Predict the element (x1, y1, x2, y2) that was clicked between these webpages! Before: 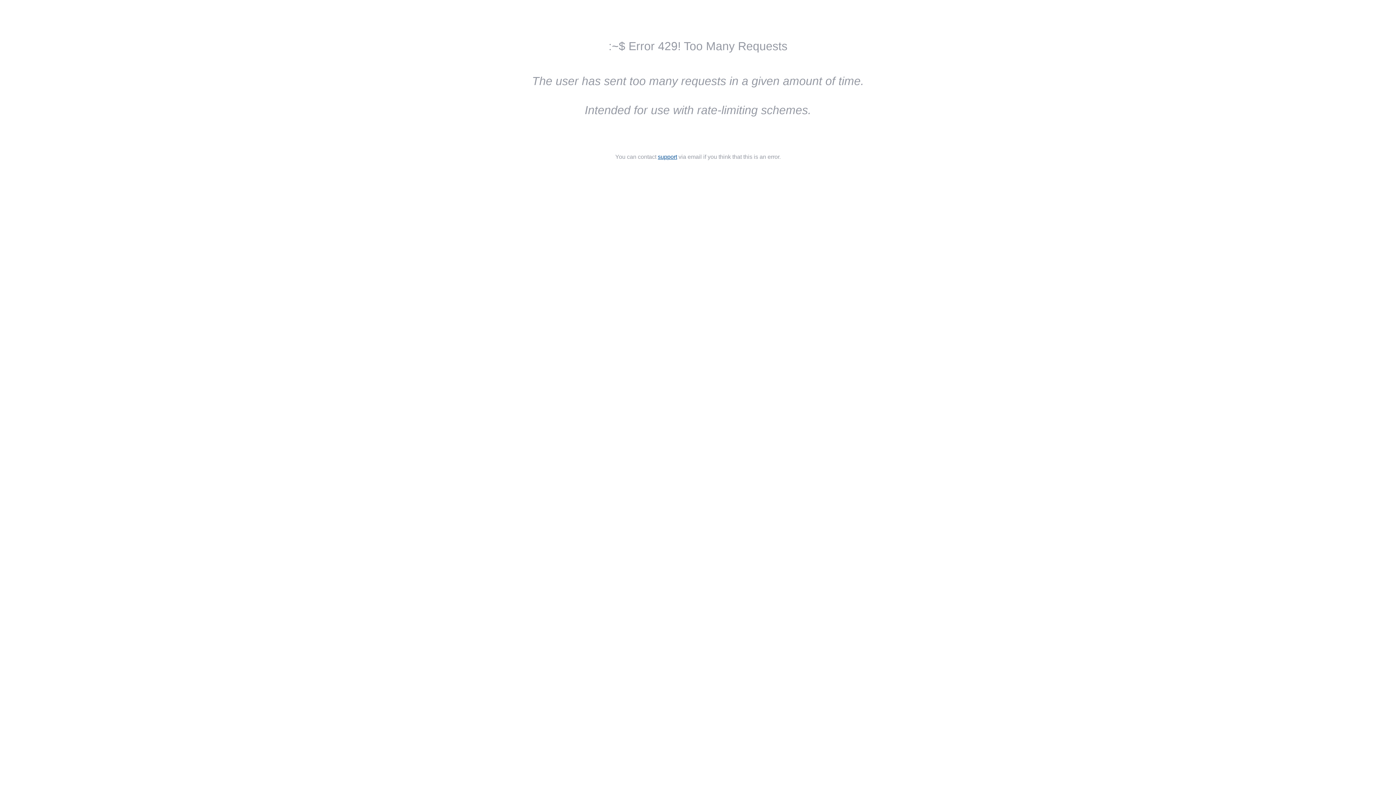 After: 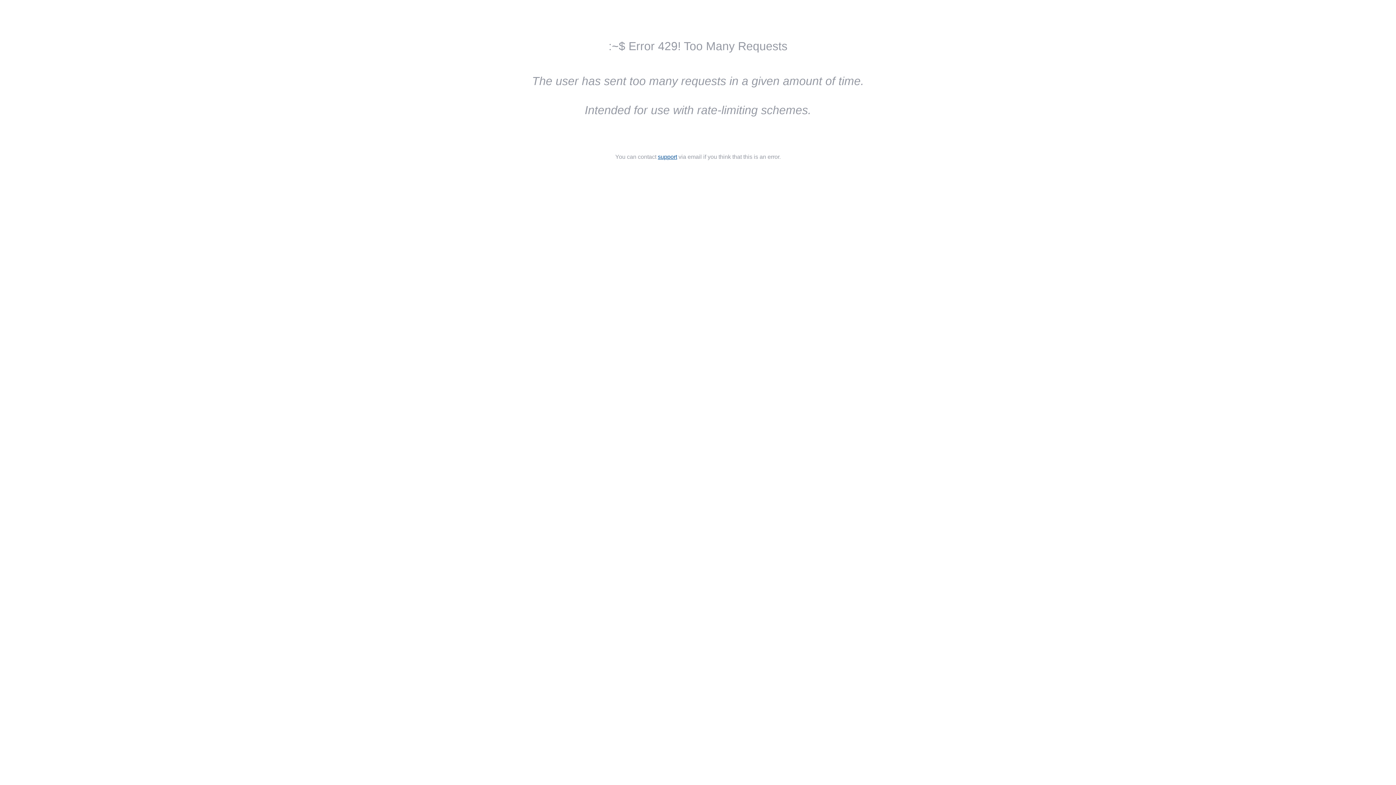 Action: label: support bbox: (658, 153, 677, 160)